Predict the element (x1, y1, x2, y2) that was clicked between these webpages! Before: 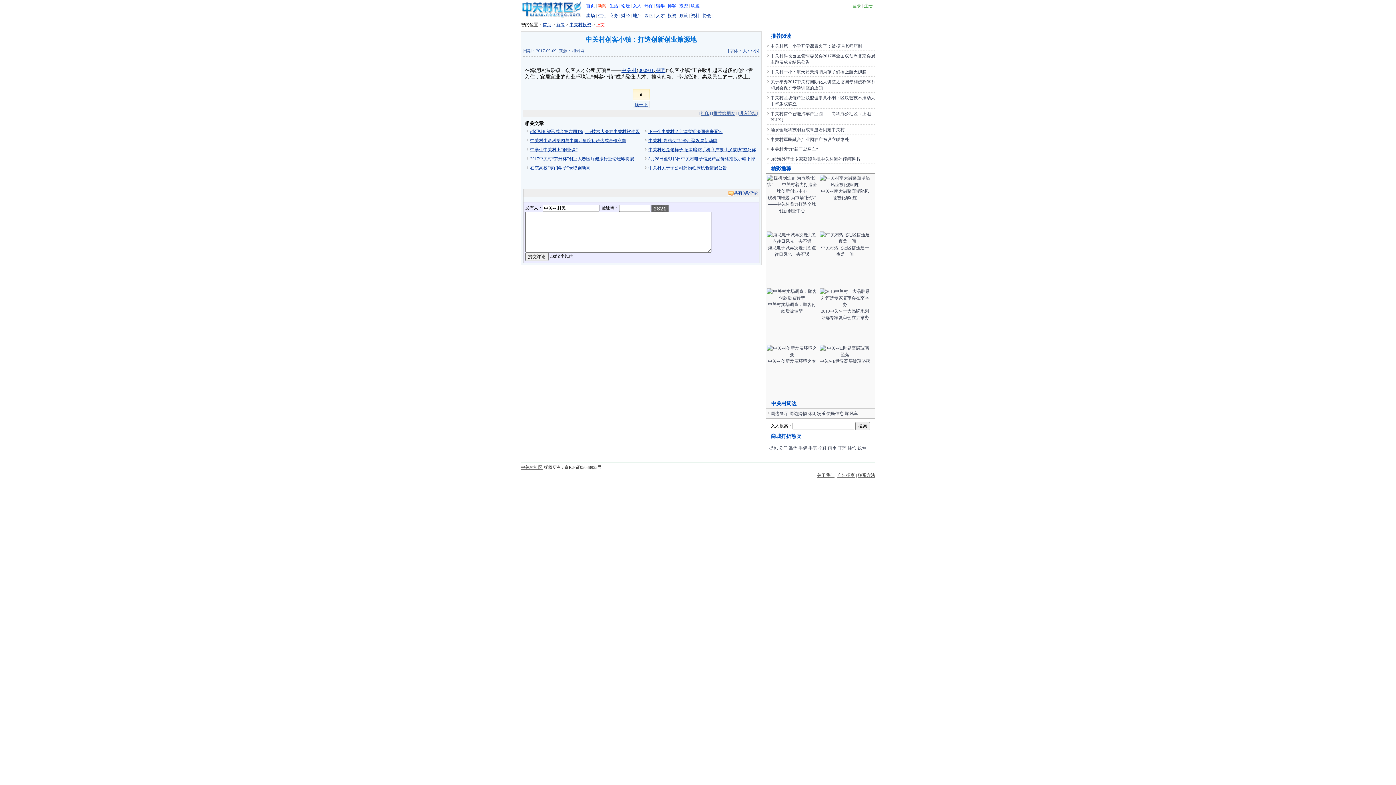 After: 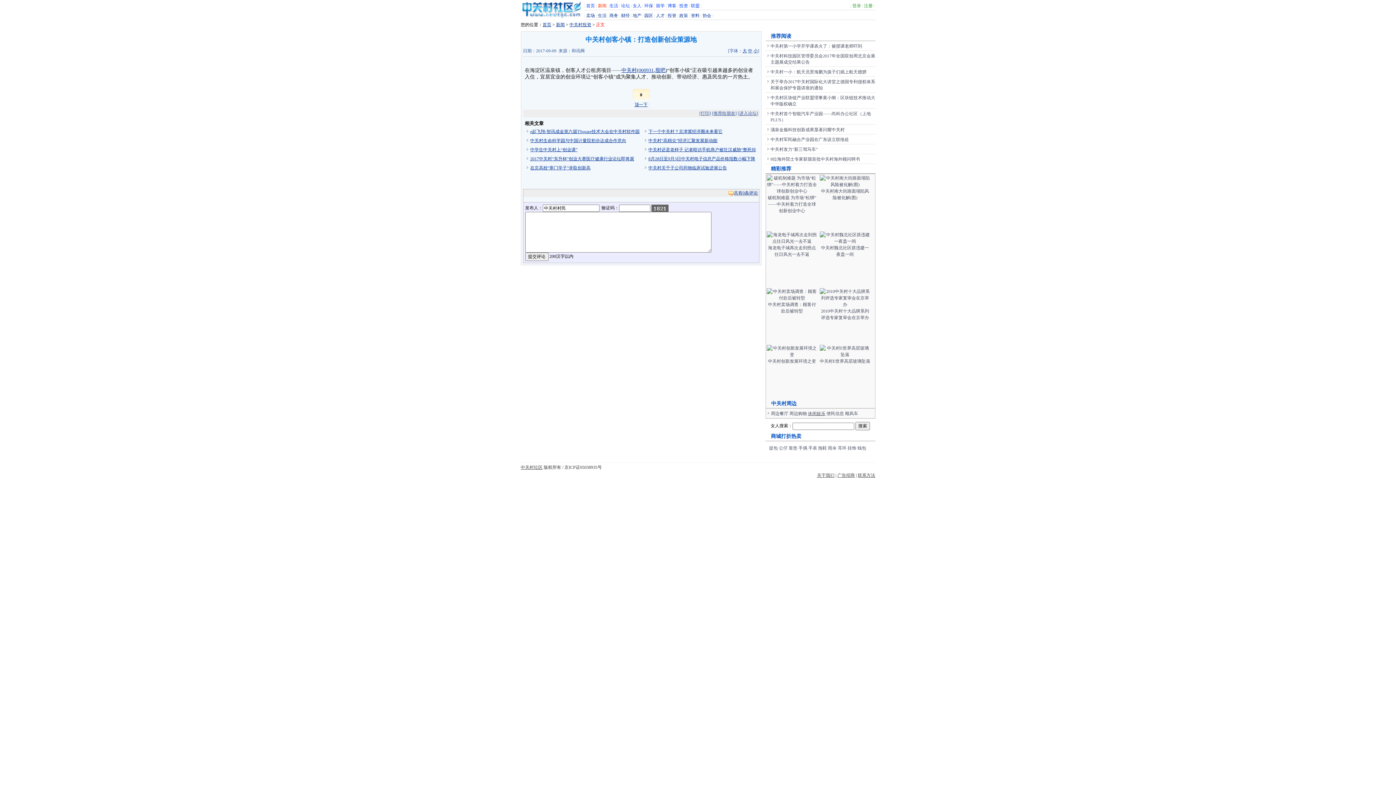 Action: bbox: (808, 411, 825, 416) label: 休闲娱乐